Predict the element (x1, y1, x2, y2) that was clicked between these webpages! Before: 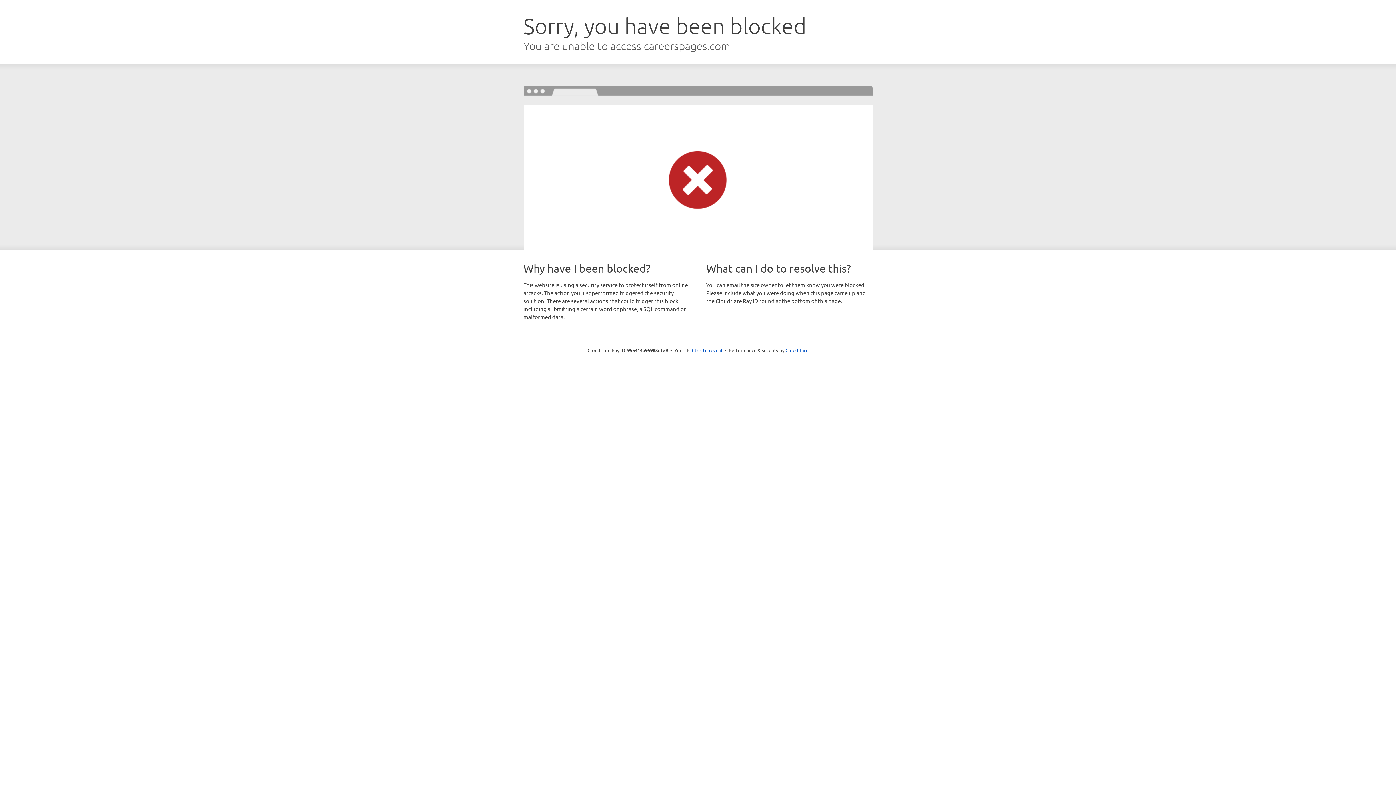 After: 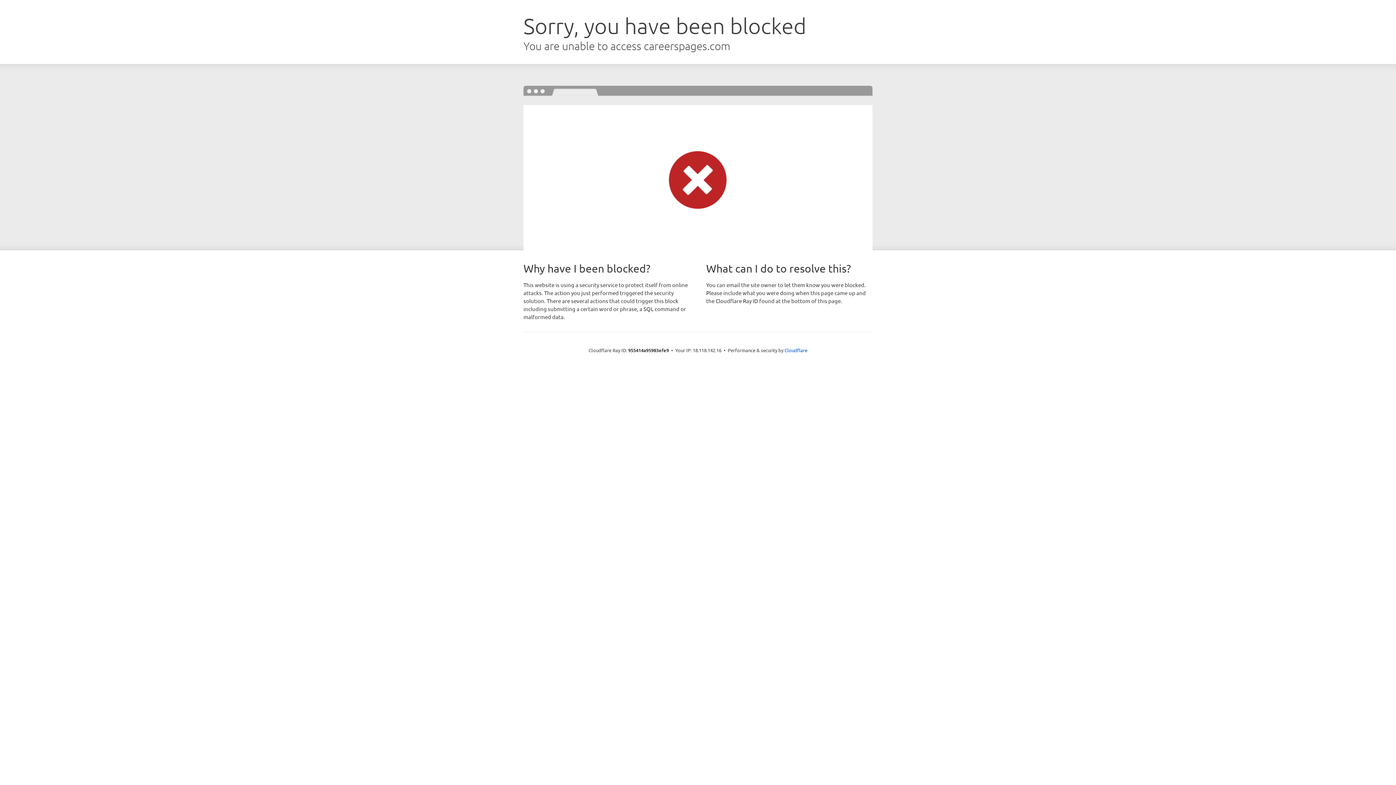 Action: bbox: (692, 346, 722, 353) label: Click to reveal